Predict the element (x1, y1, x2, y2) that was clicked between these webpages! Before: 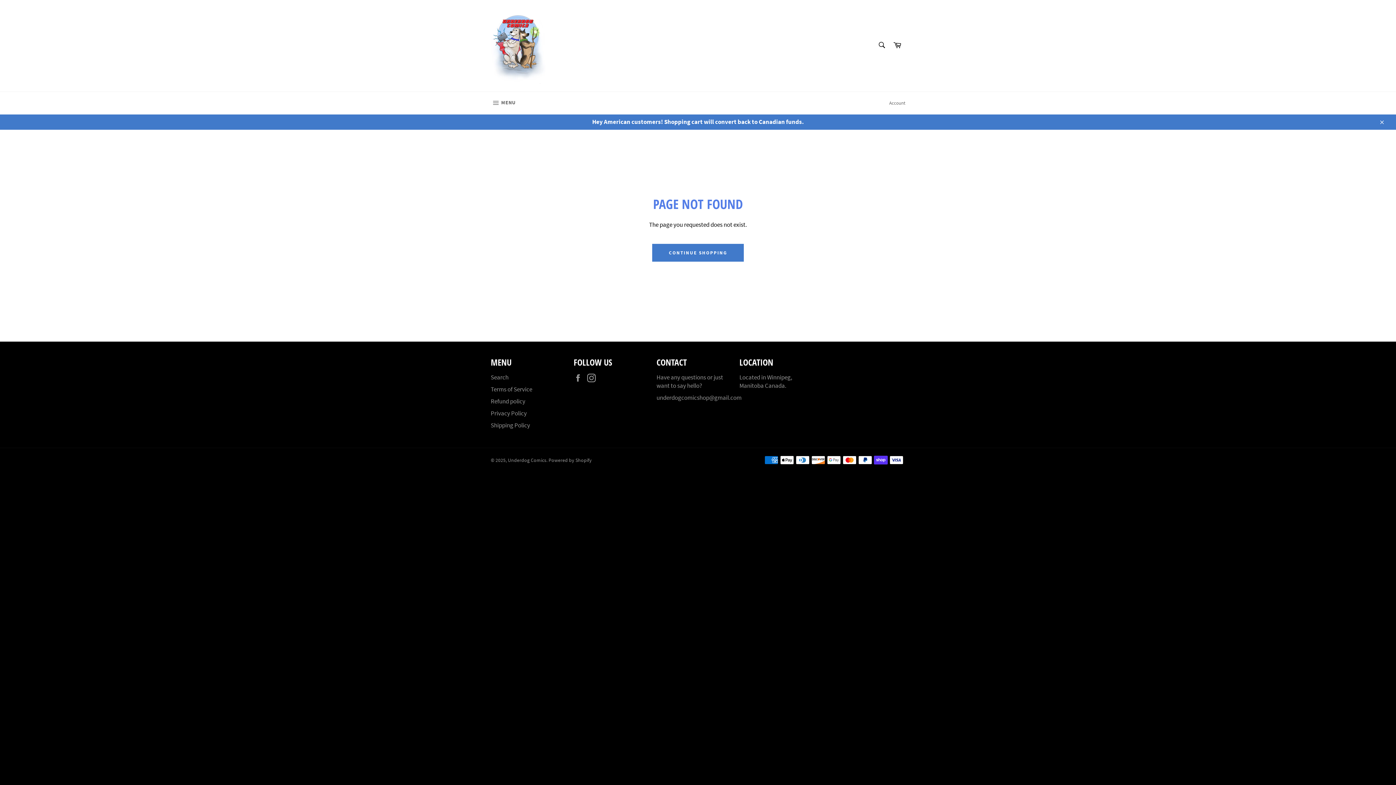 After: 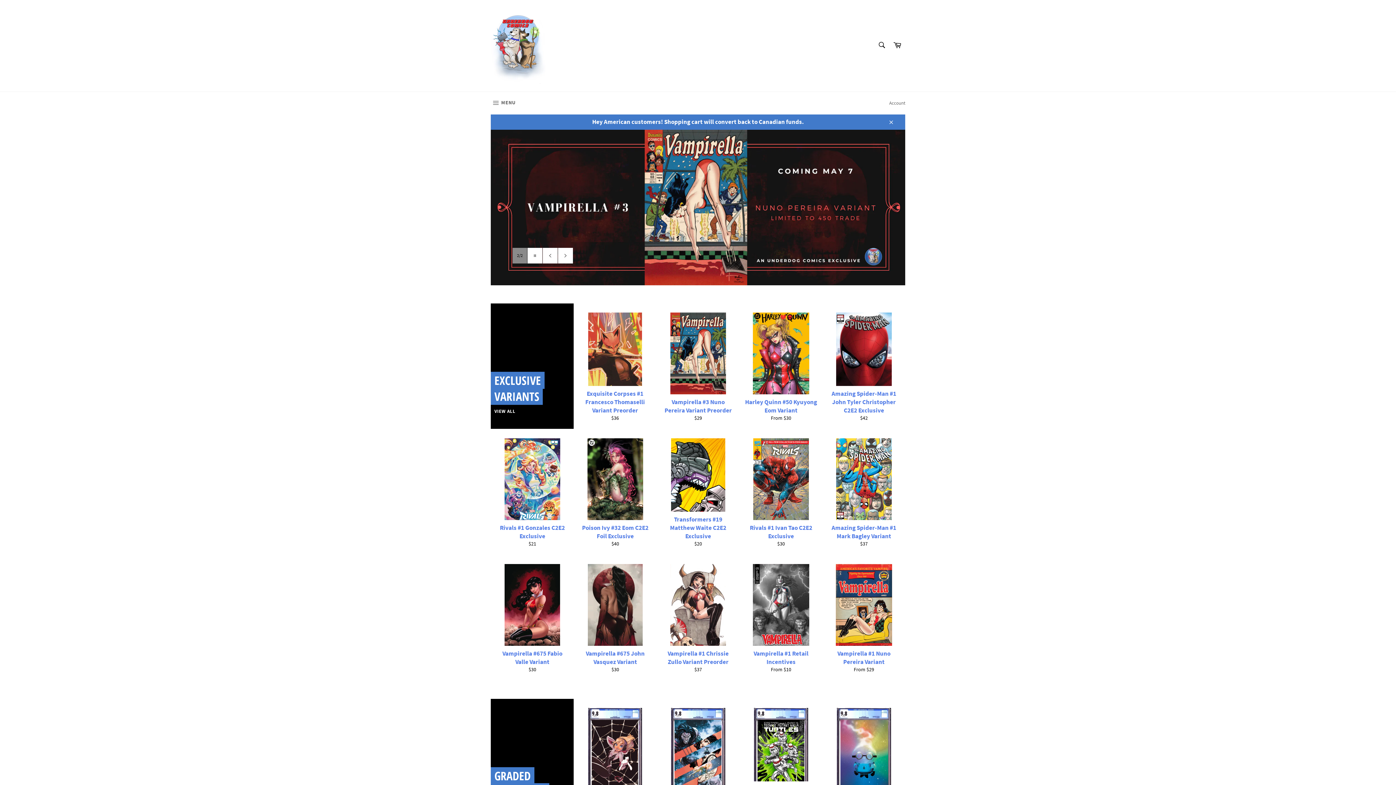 Action: bbox: (490, 7, 545, 84)